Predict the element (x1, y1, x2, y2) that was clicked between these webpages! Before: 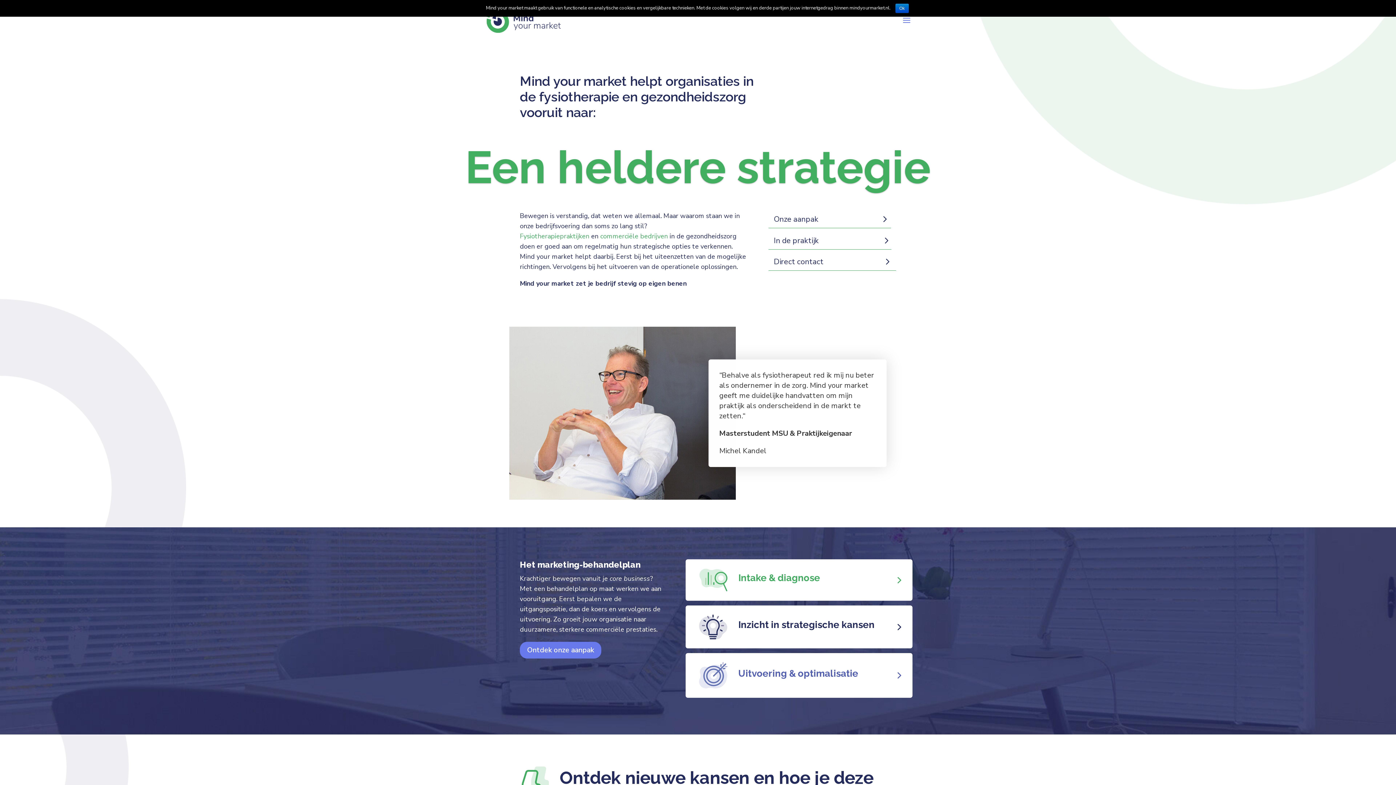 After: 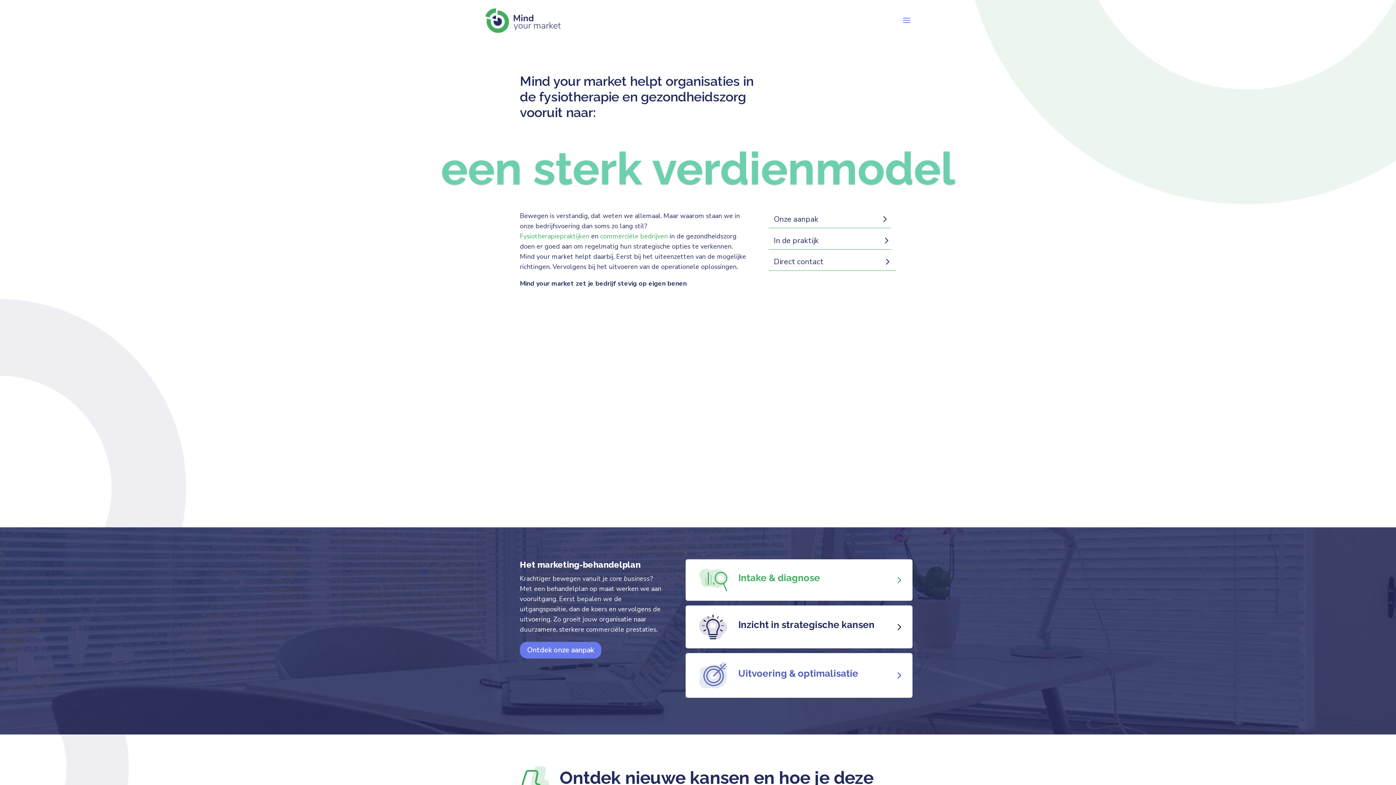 Action: label: Ok bbox: (895, 3, 908, 13)